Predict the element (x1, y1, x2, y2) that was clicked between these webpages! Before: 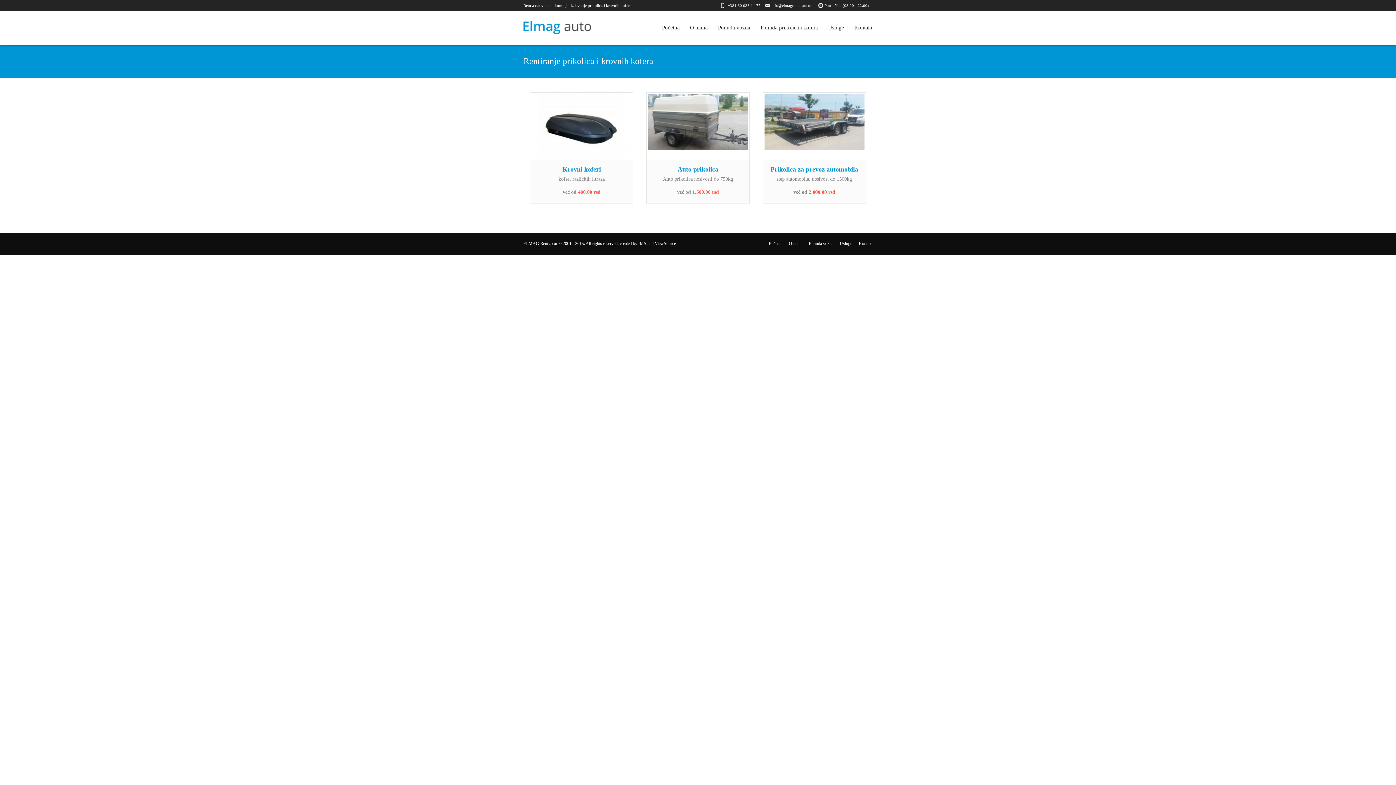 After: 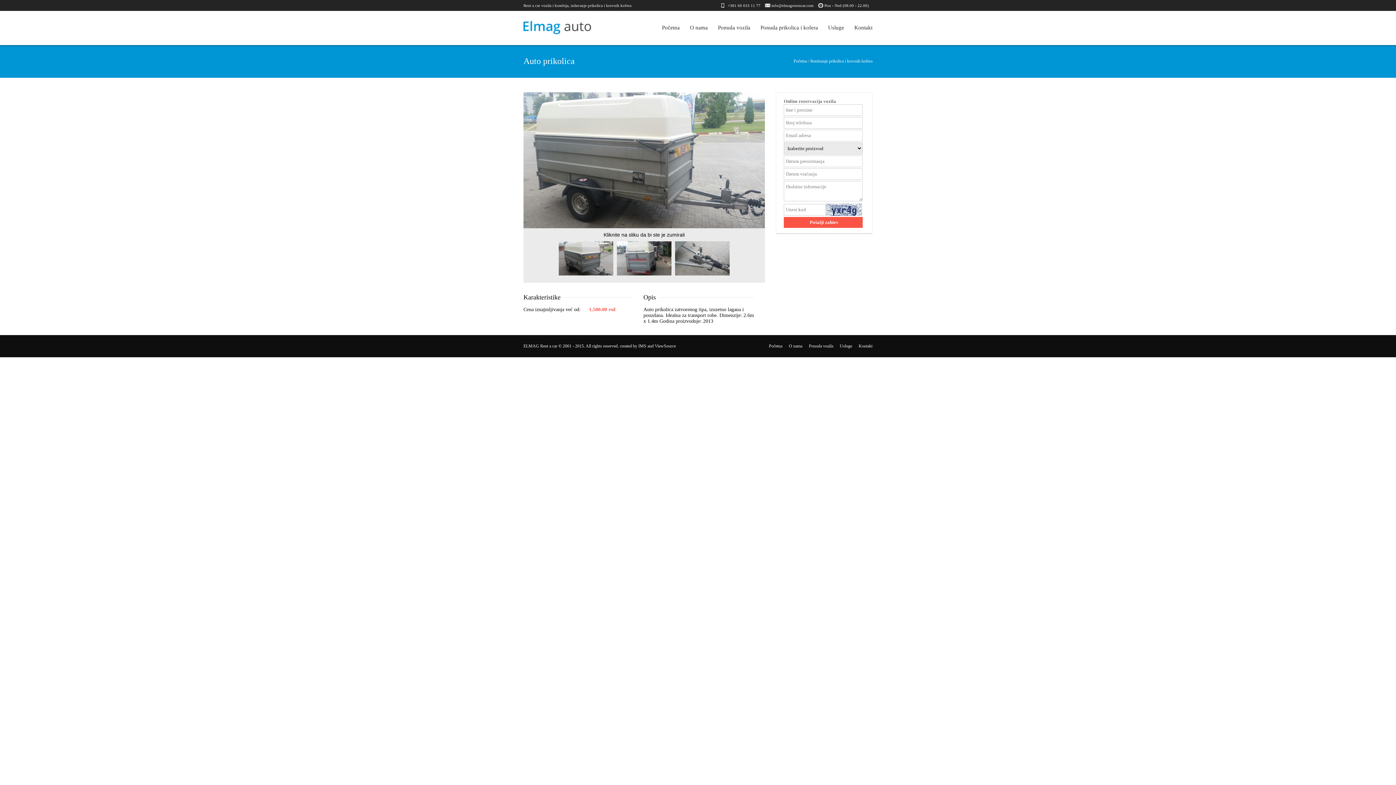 Action: bbox: (677, 165, 718, 173) label: Auto prikolica